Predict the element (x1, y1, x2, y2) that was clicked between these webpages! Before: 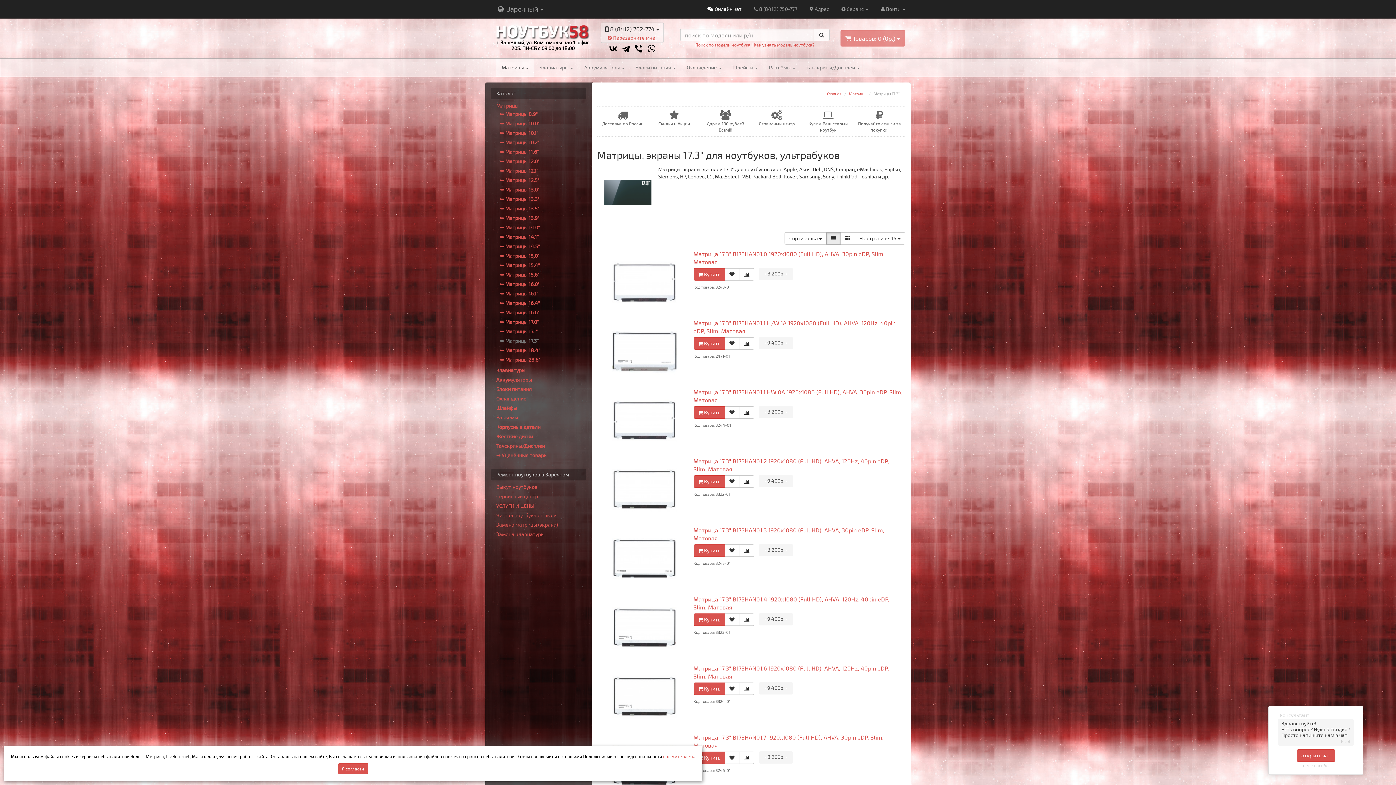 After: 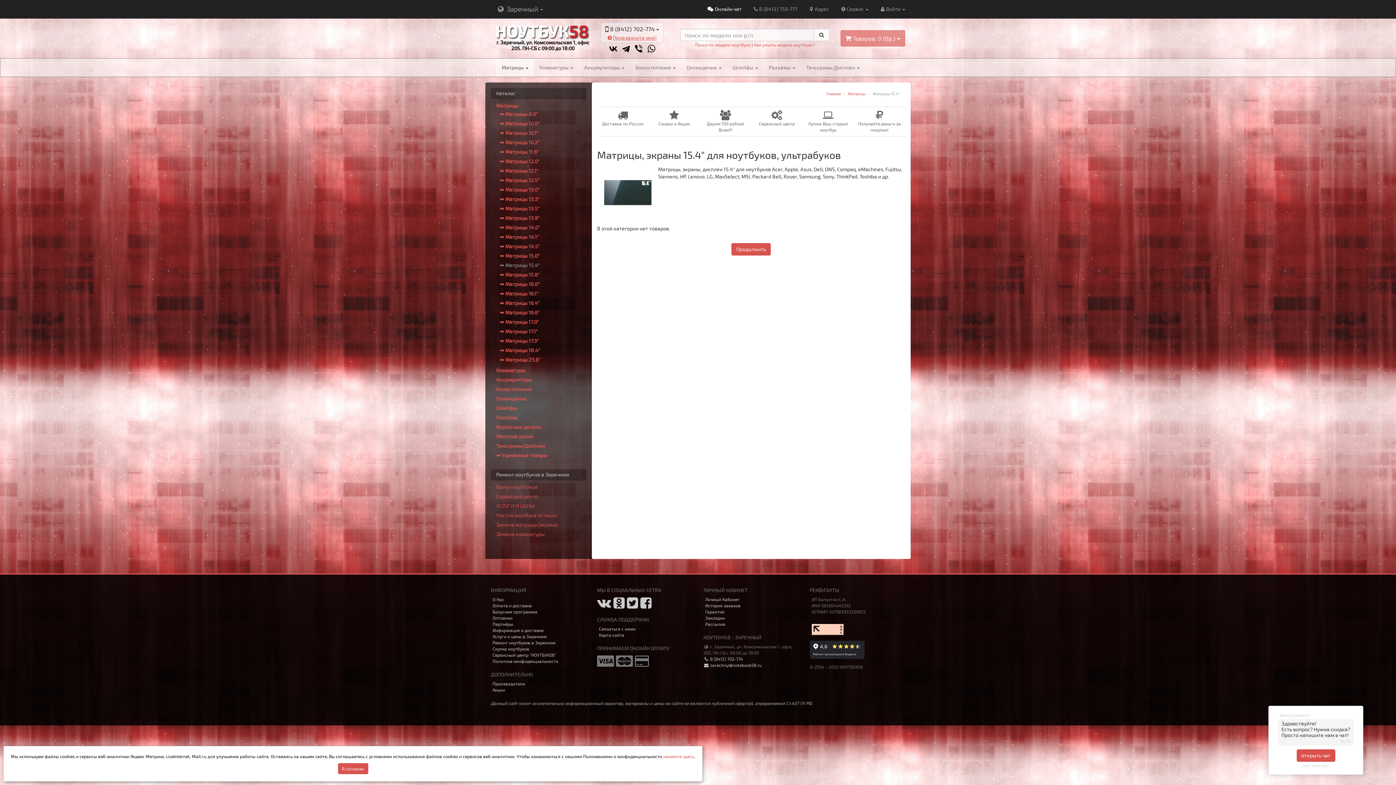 Action: bbox: (500, 262, 540, 268) label: ➥ Матрицы 15.4"